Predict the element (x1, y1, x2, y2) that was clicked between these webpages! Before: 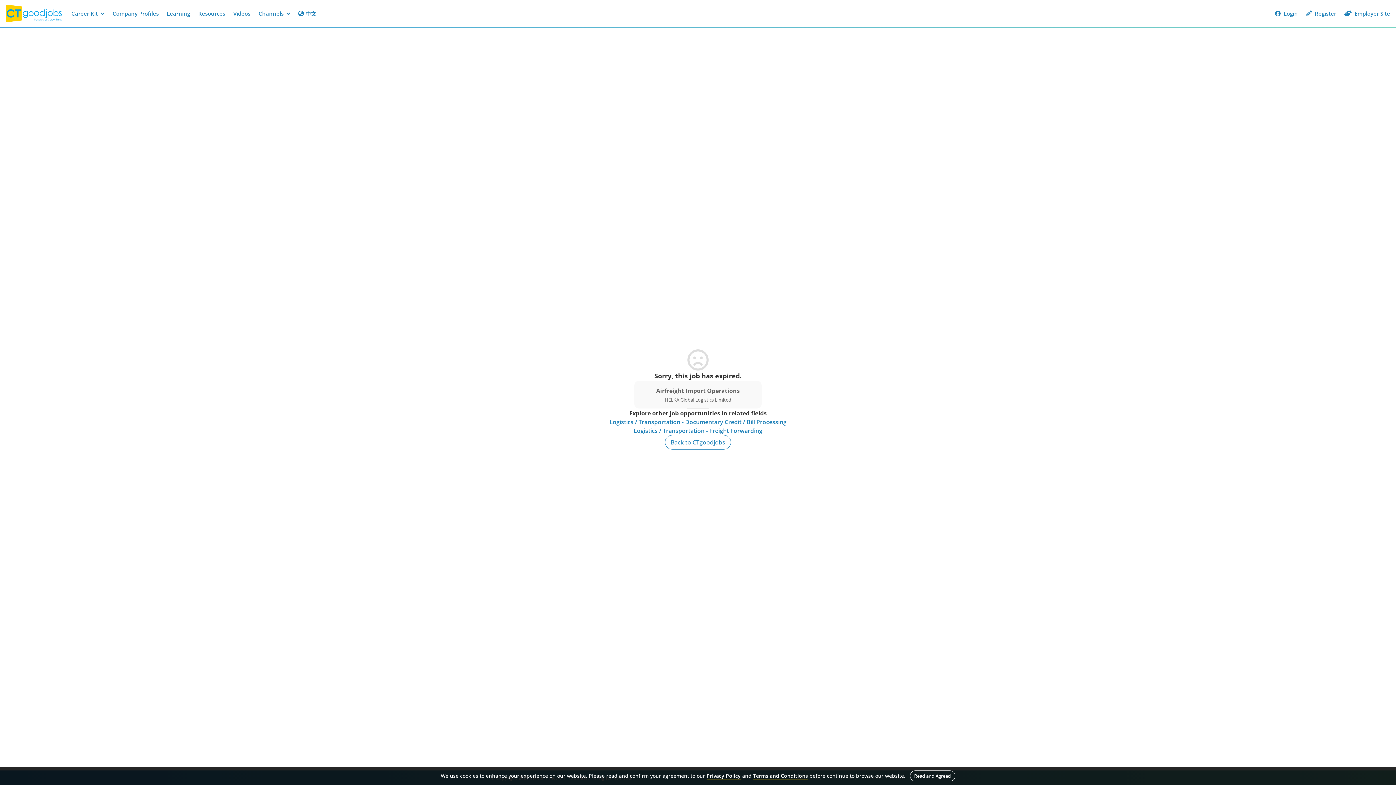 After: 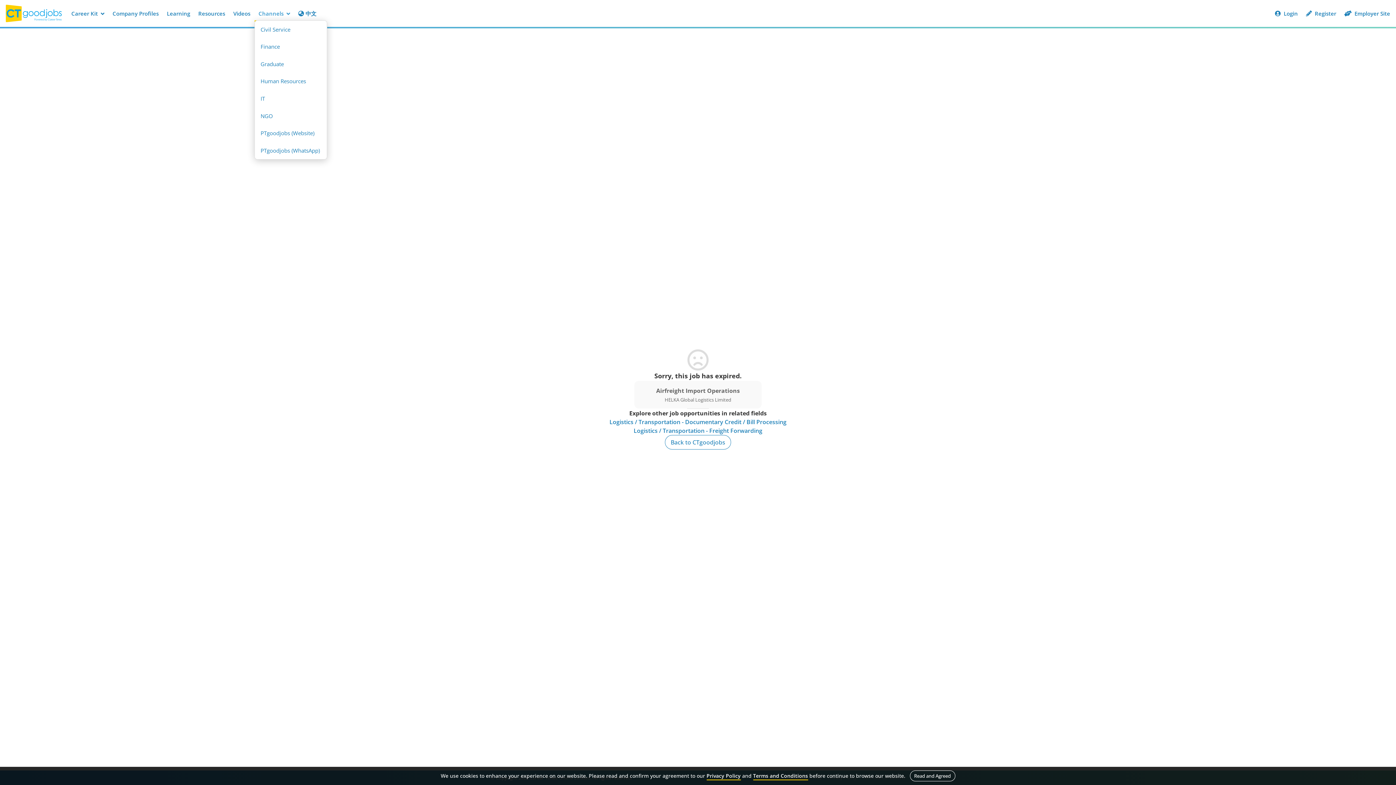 Action: bbox: (254, 6, 294, 20) label: Channels 